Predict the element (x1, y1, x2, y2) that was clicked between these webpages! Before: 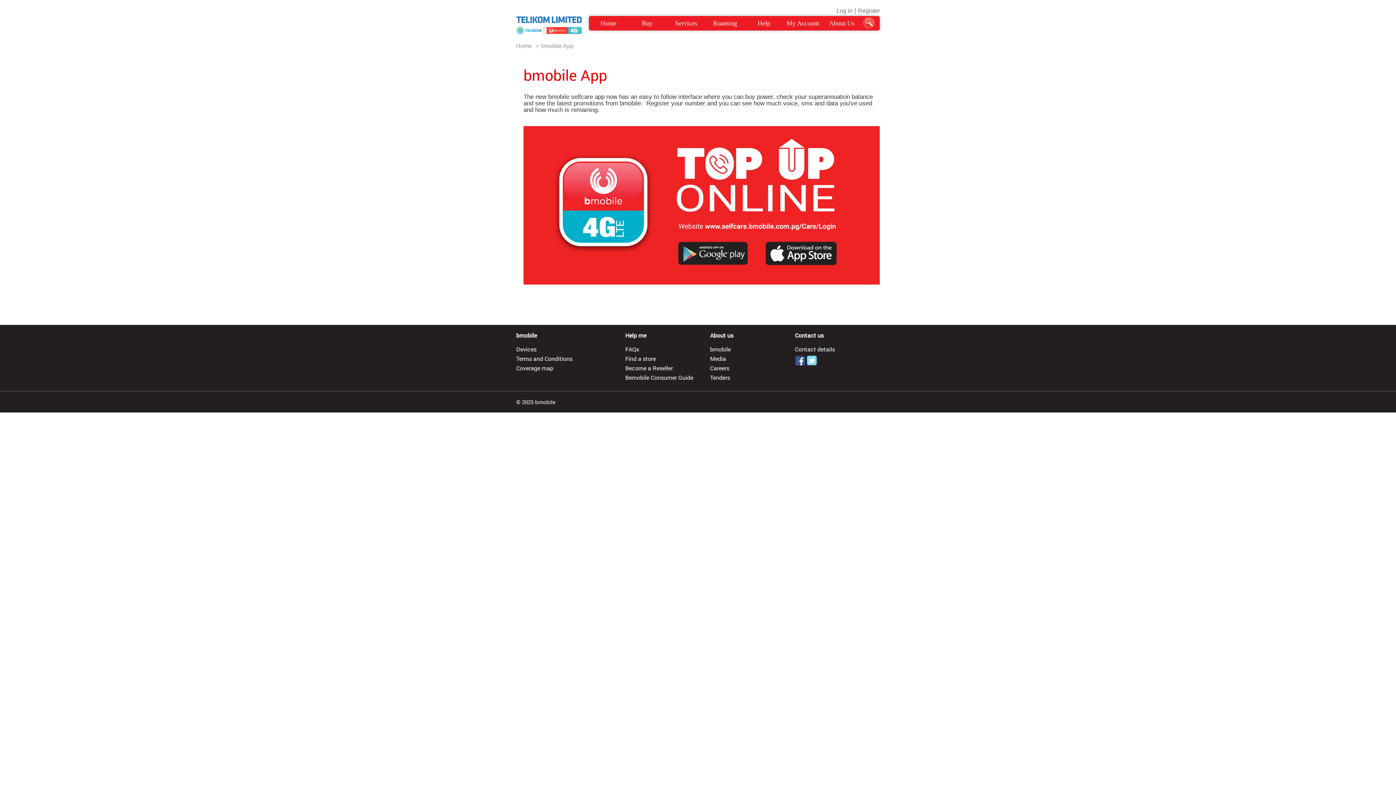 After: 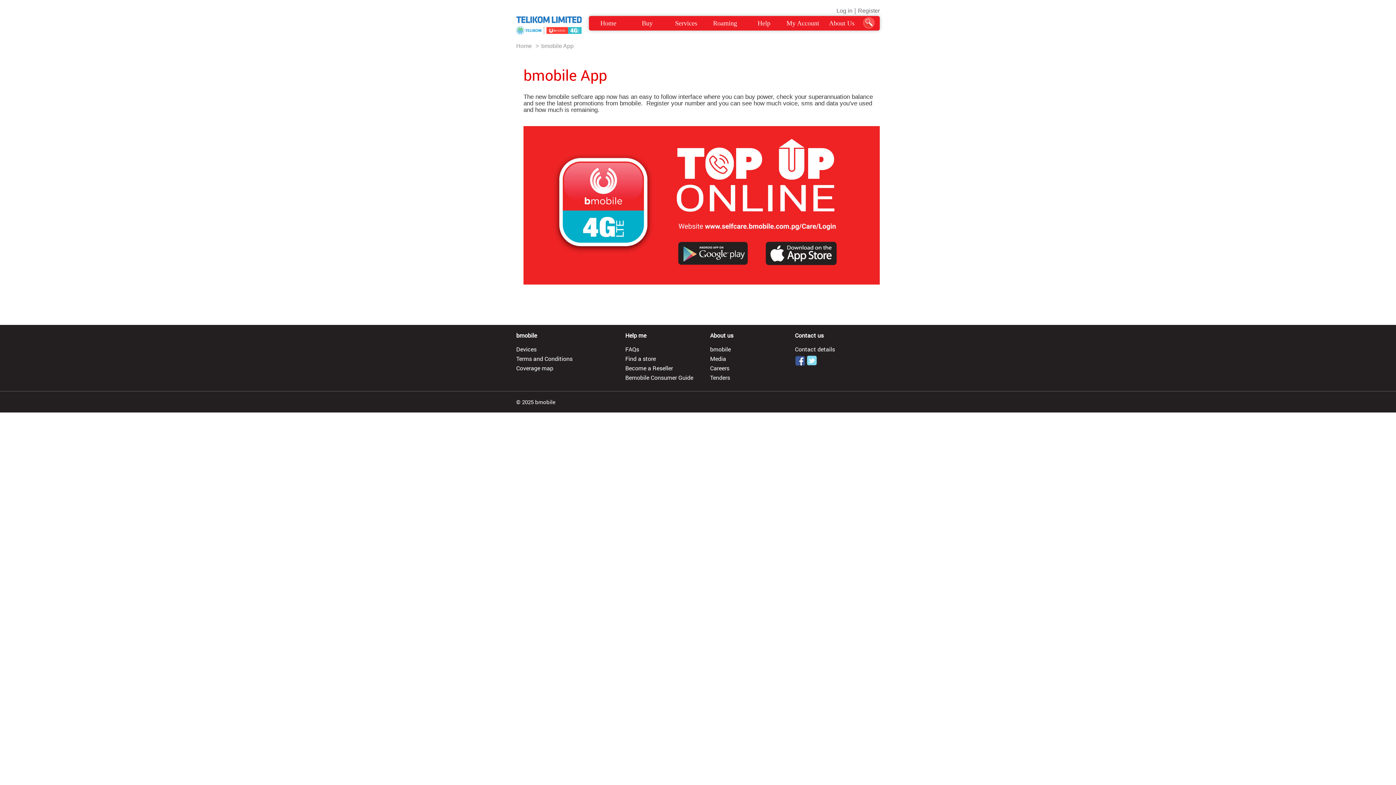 Action: bbox: (541, 42, 573, 48) label: bmobile App